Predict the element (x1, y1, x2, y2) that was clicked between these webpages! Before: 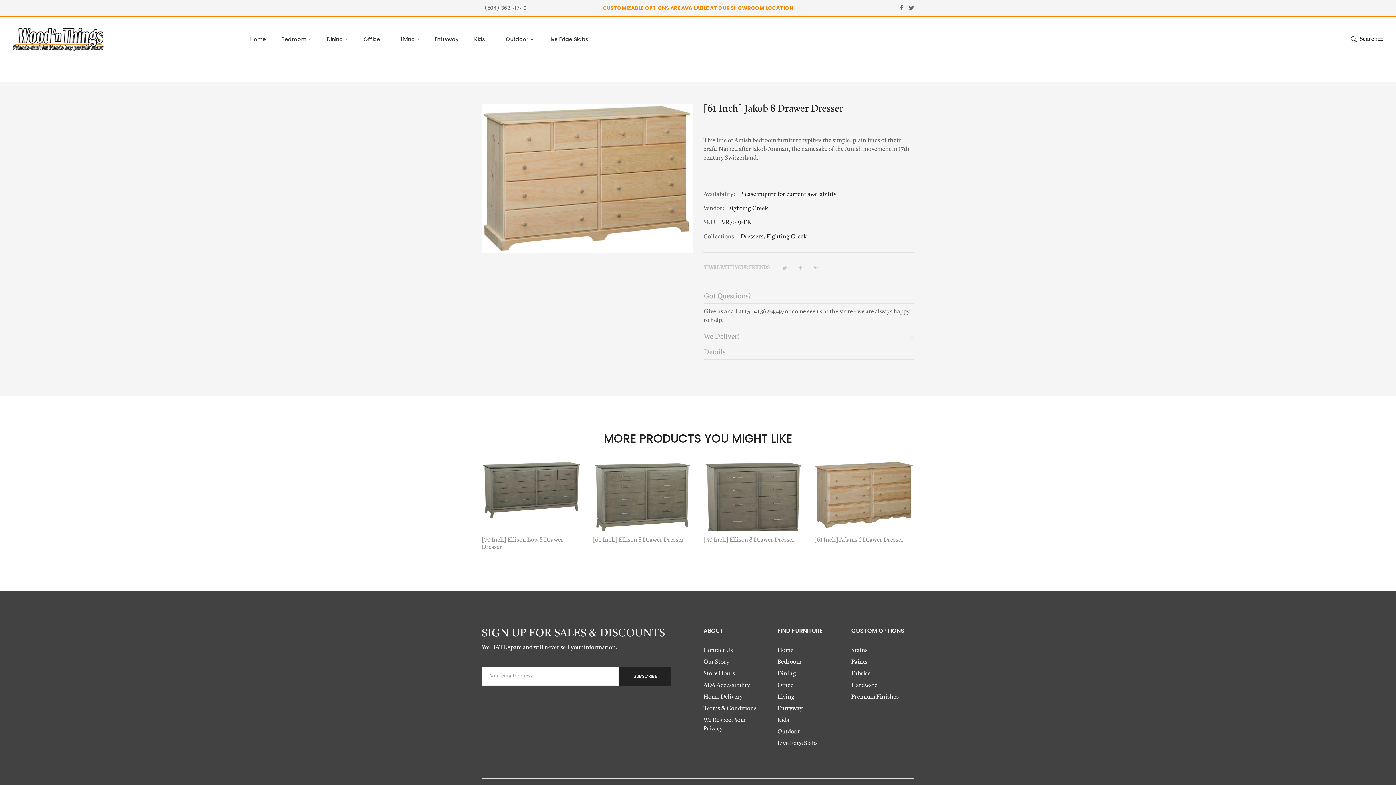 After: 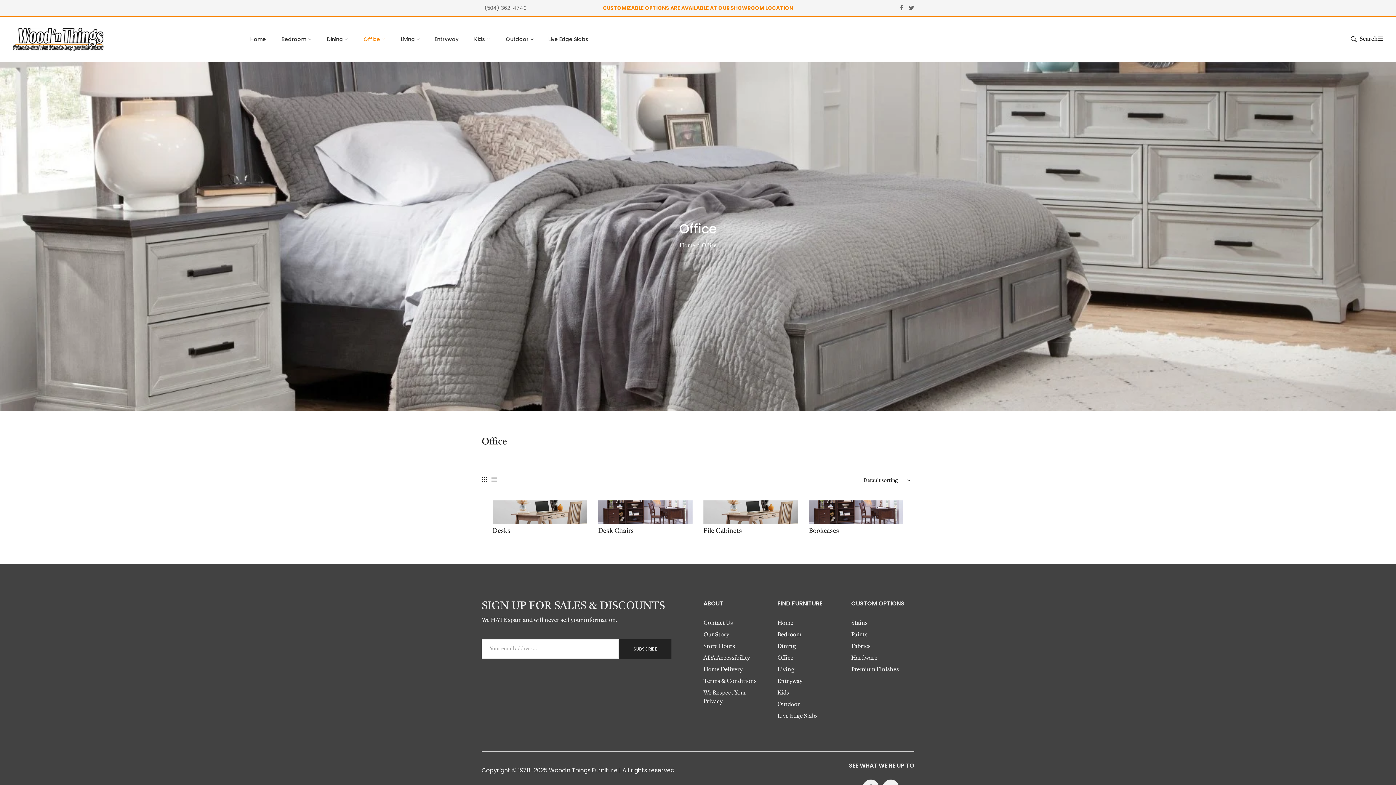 Action: bbox: (356, 28, 392, 50) label: Office